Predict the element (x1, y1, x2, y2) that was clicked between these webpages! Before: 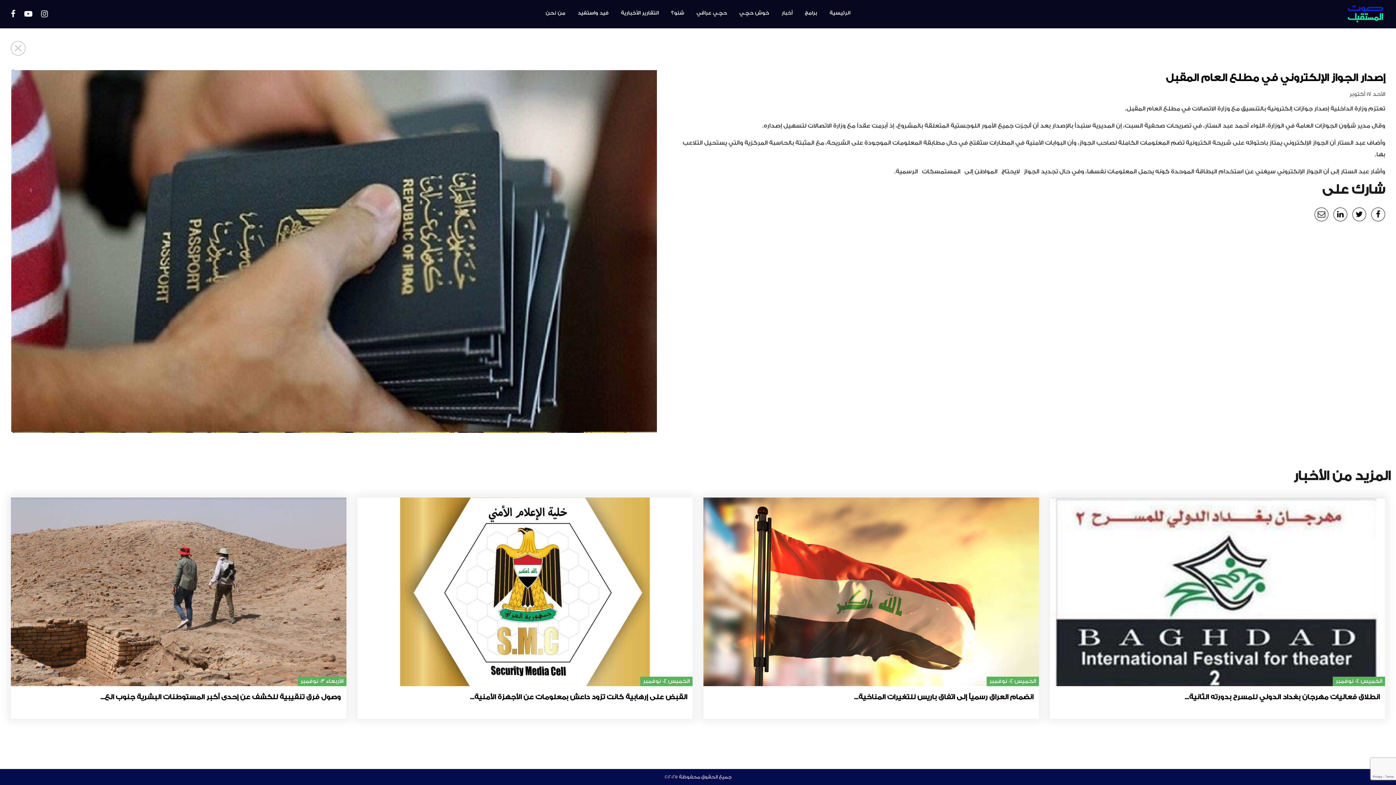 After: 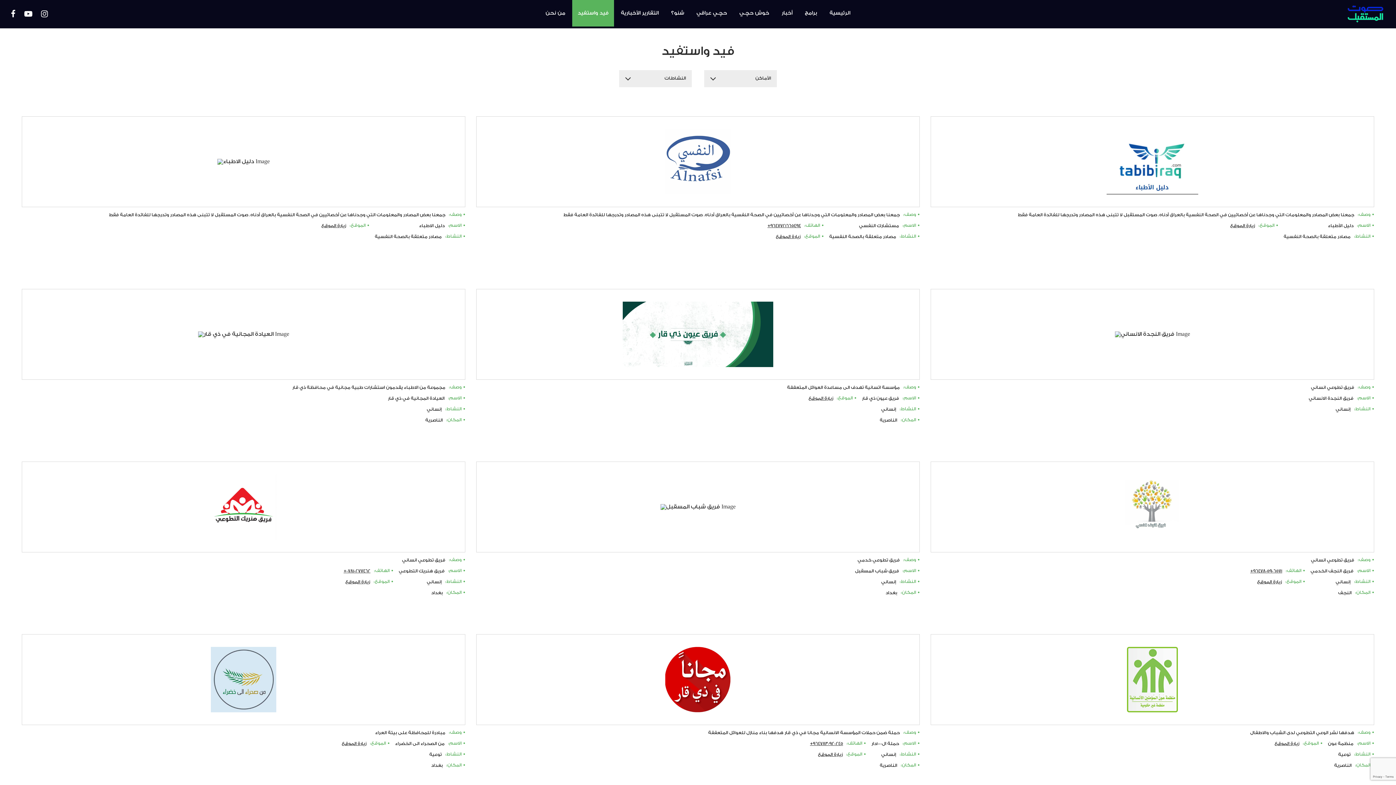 Action: bbox: (572, 0, 614, 26) label: فيد واستفيد